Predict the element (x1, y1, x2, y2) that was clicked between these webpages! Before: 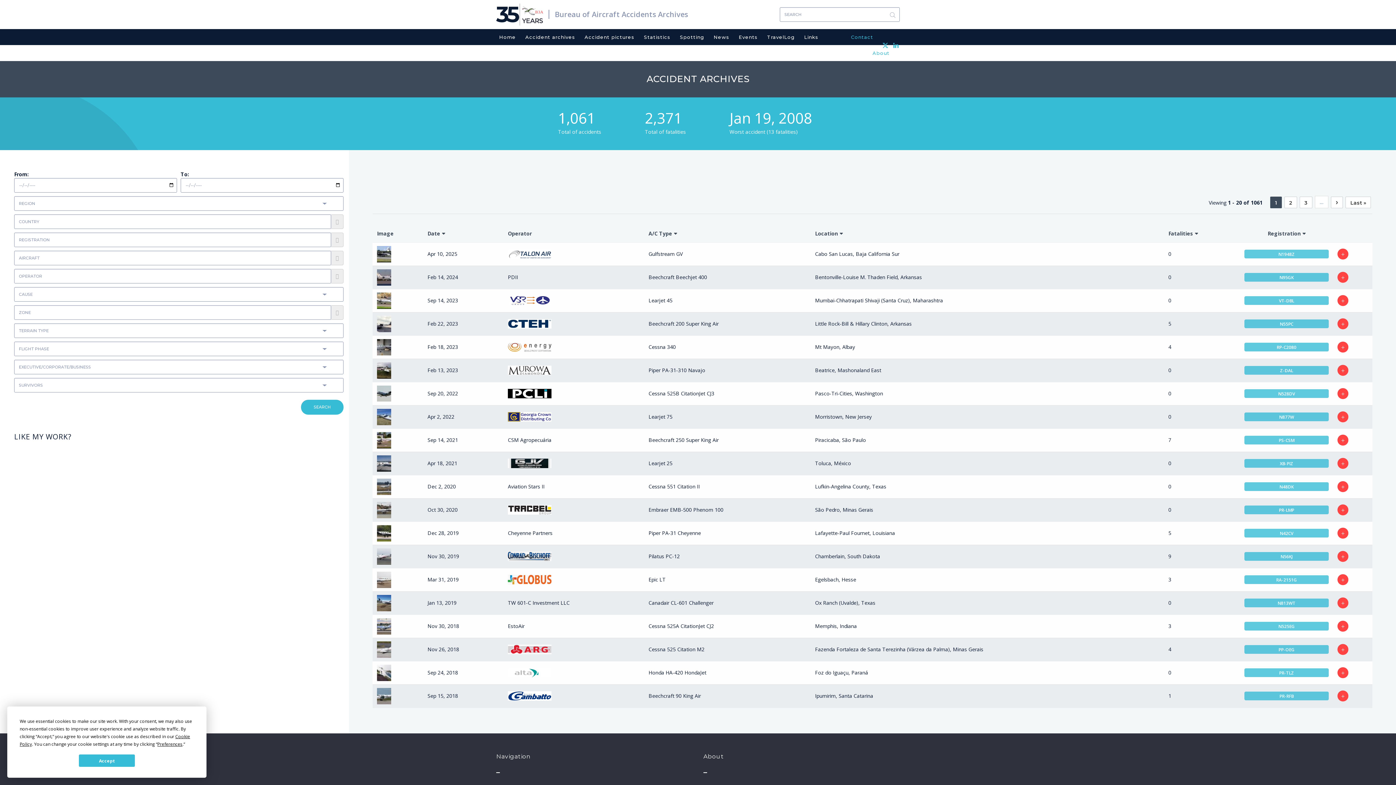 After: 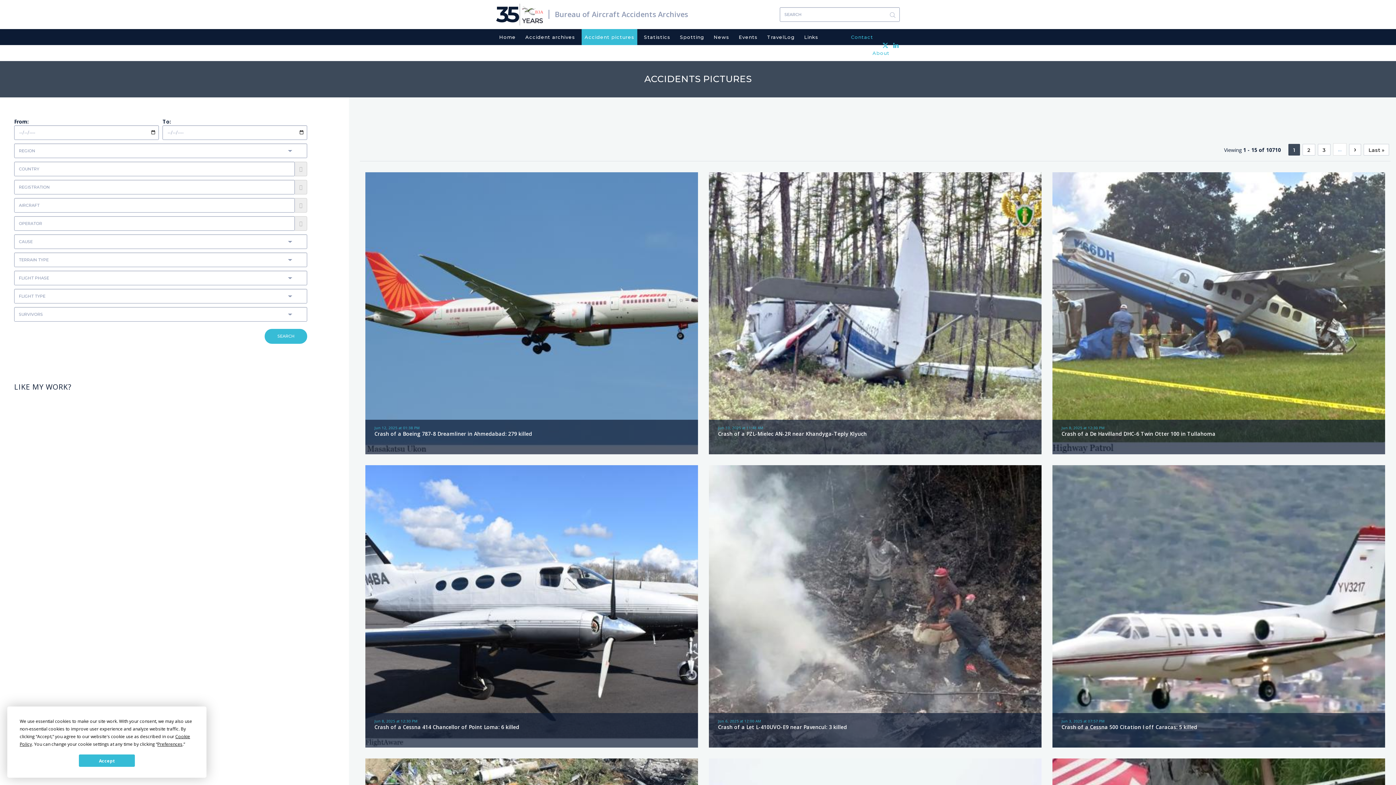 Action: label: Accident pictures bbox: (581, 29, 637, 45)